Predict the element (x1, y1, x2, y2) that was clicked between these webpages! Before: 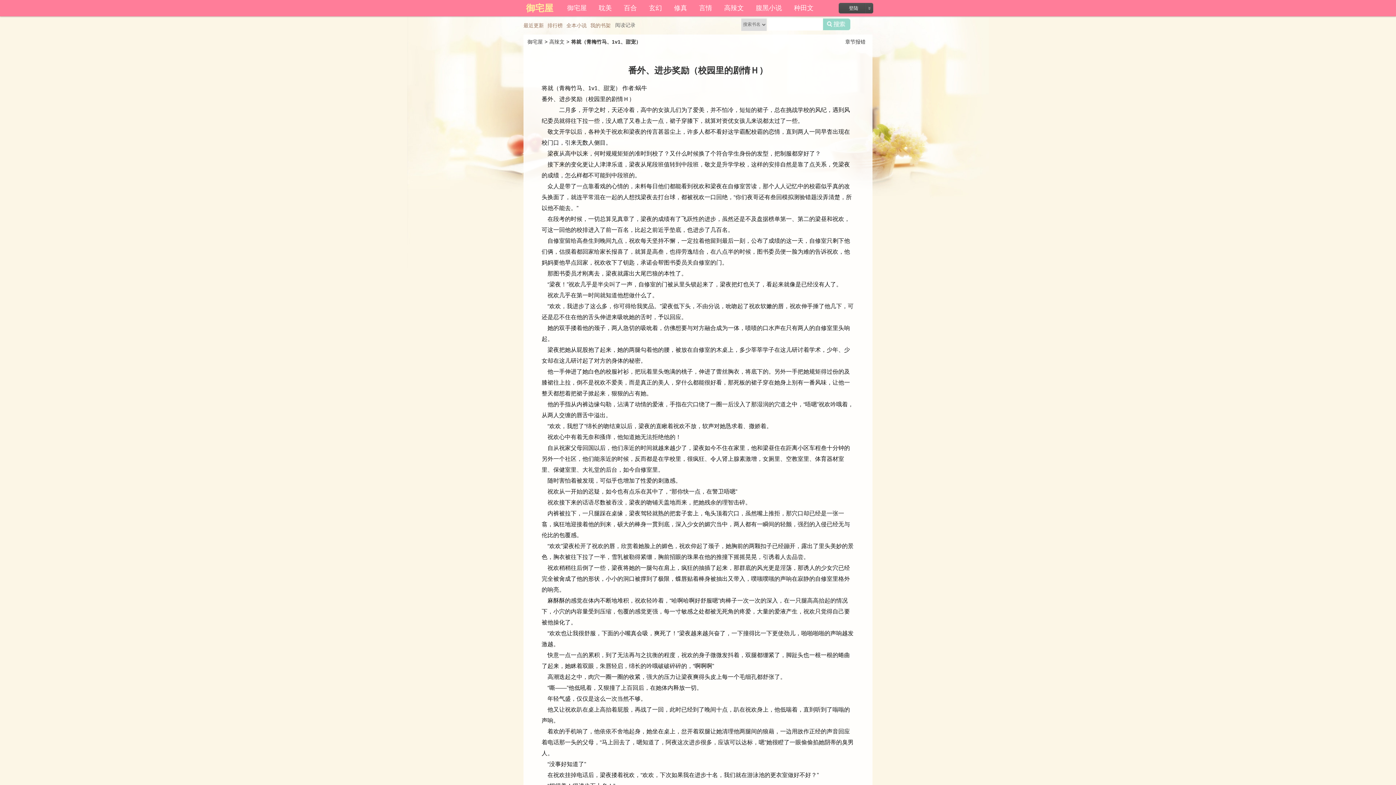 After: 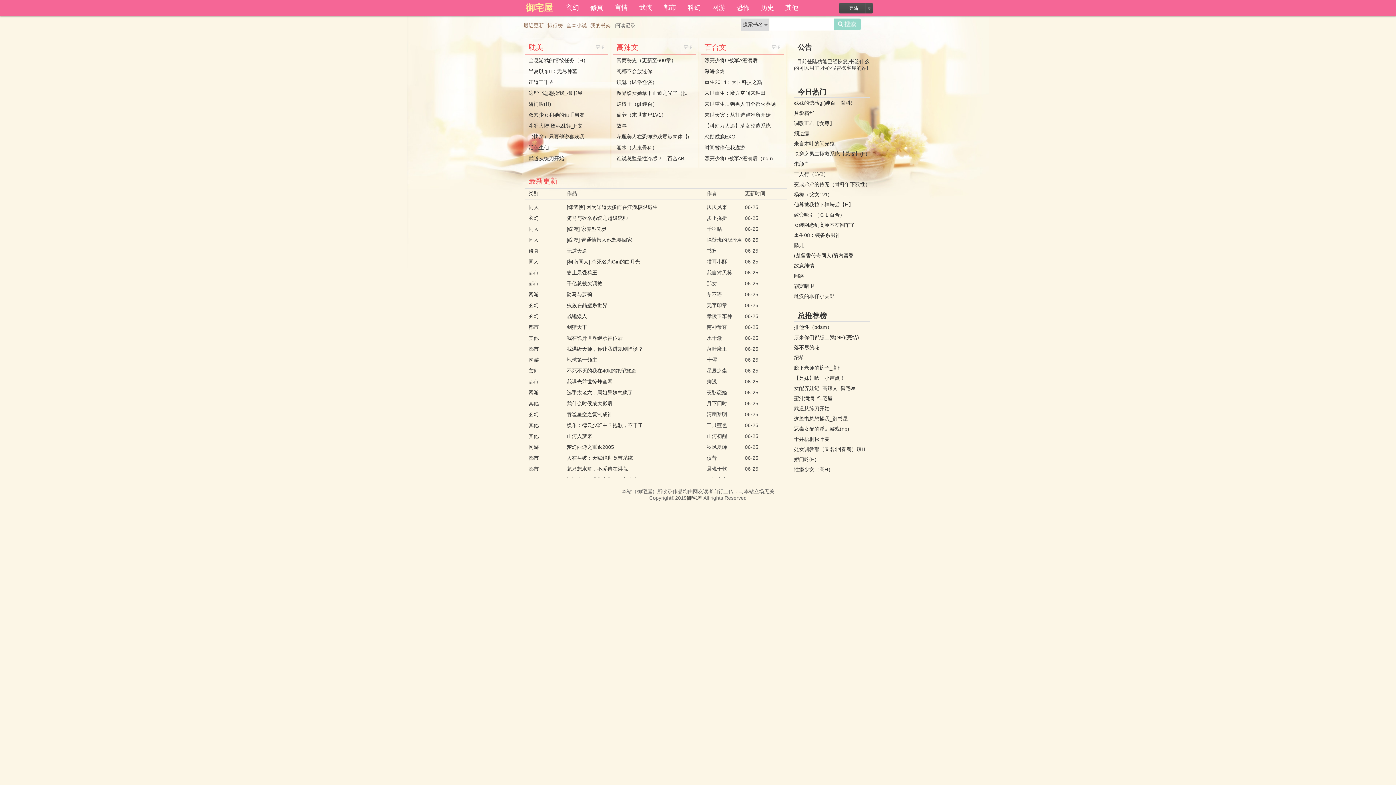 Action: bbox: (561, 0, 592, 16) label: 御宅屋